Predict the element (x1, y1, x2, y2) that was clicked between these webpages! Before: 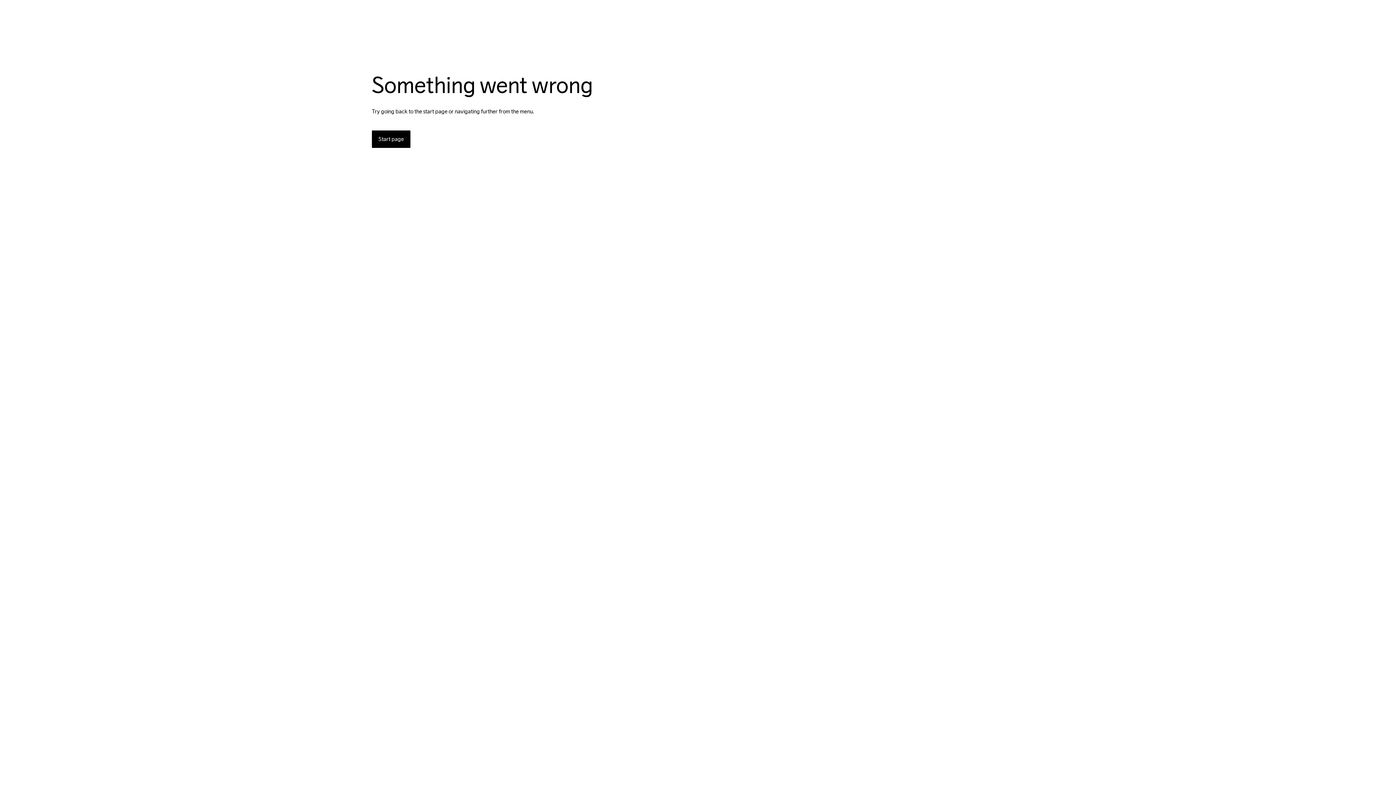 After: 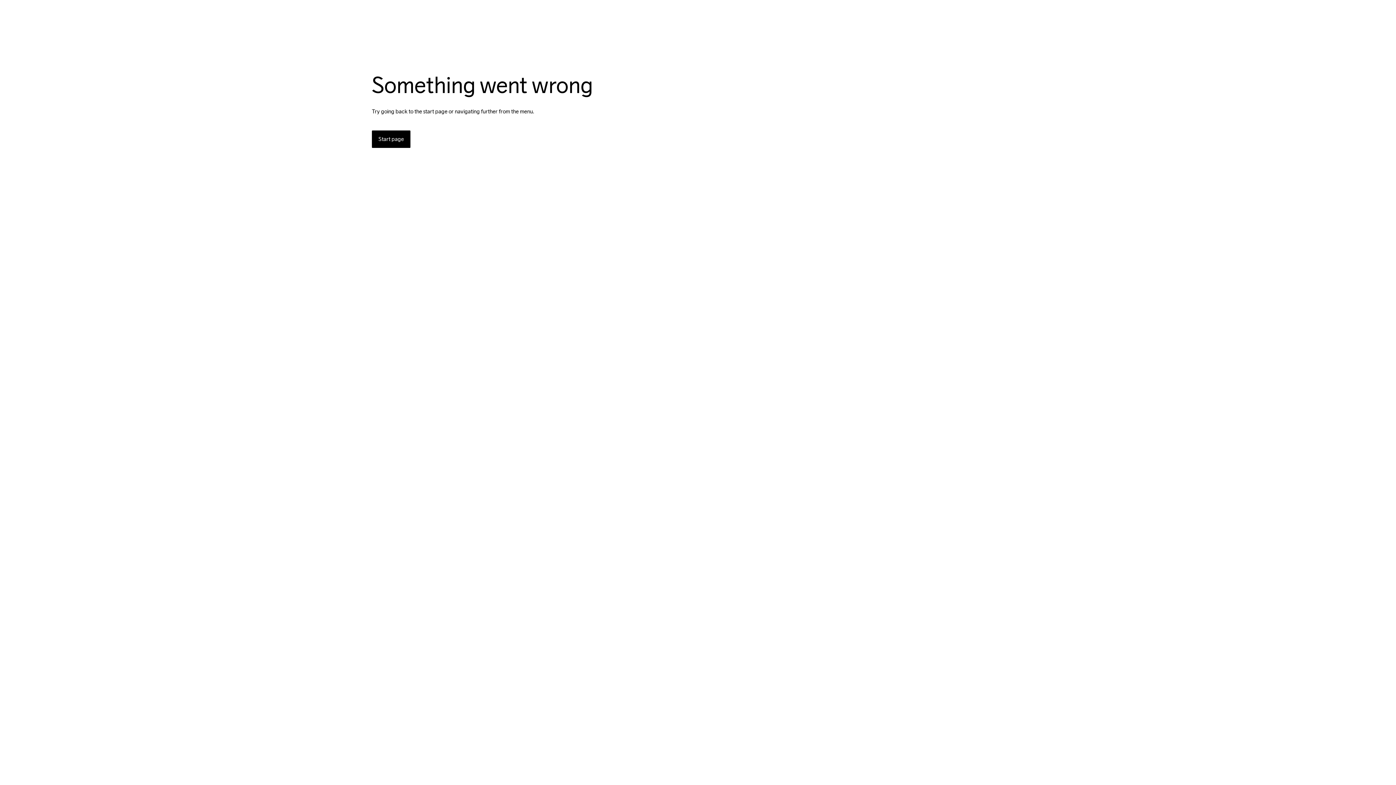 Action: bbox: (372, 130, 410, 148) label: Start page